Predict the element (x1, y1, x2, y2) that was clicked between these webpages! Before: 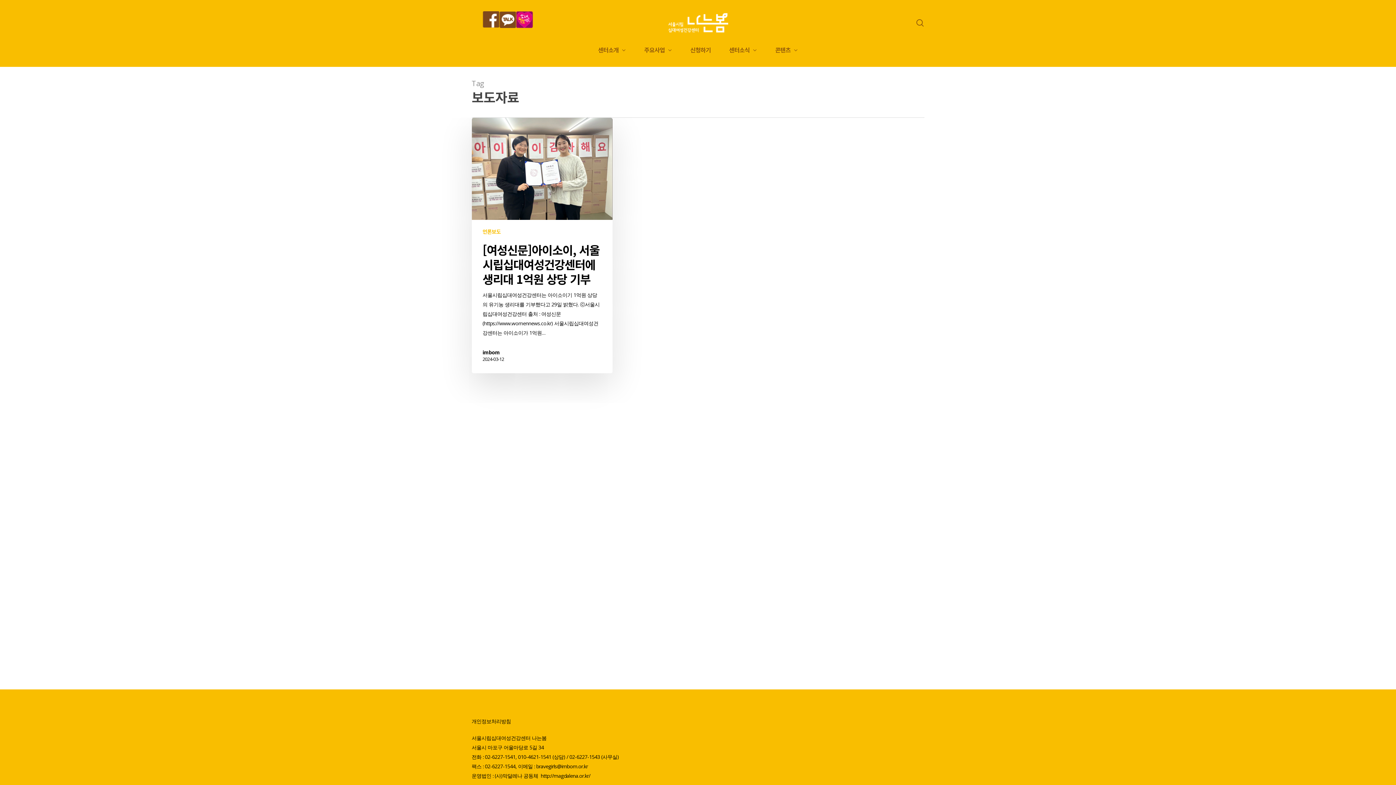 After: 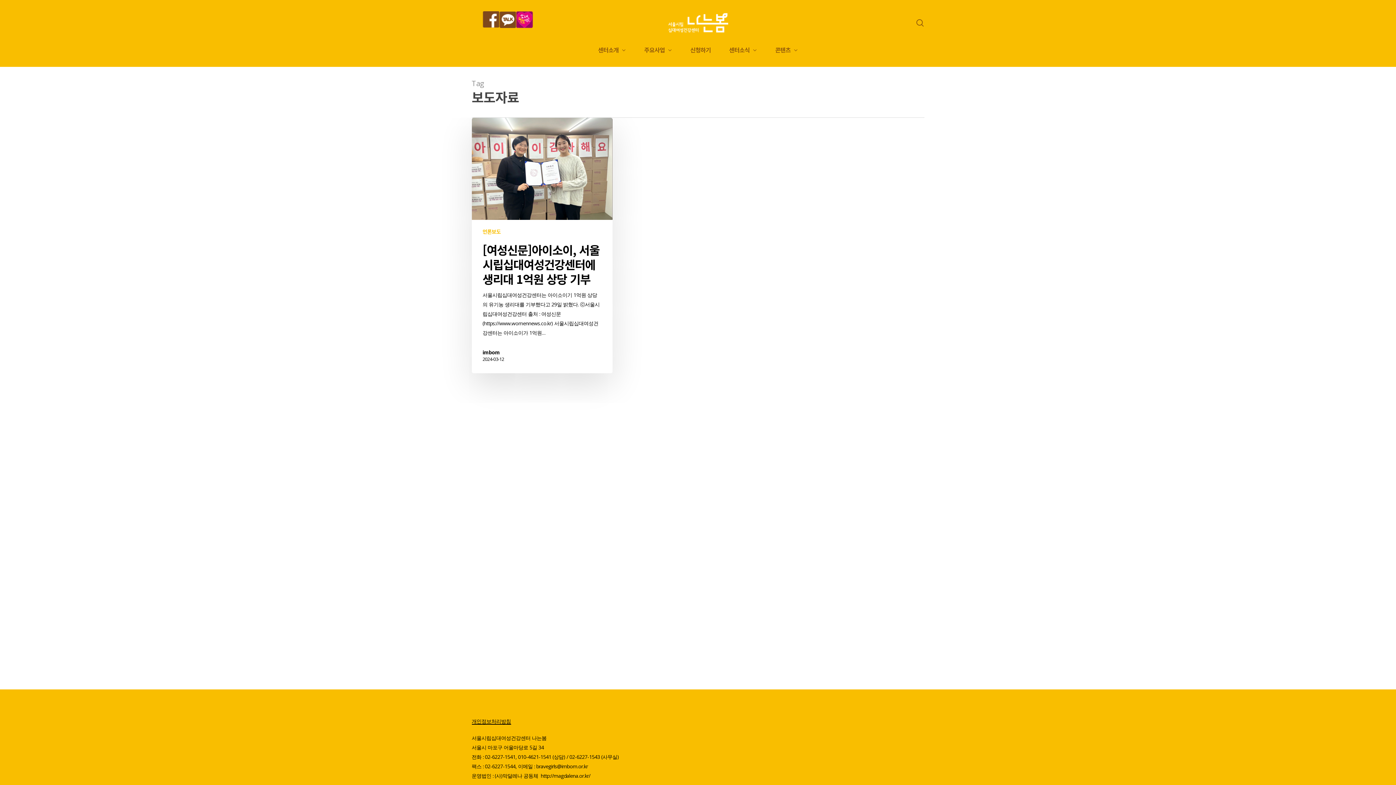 Action: label: 개인정보처리방침 bbox: (471, 718, 511, 725)